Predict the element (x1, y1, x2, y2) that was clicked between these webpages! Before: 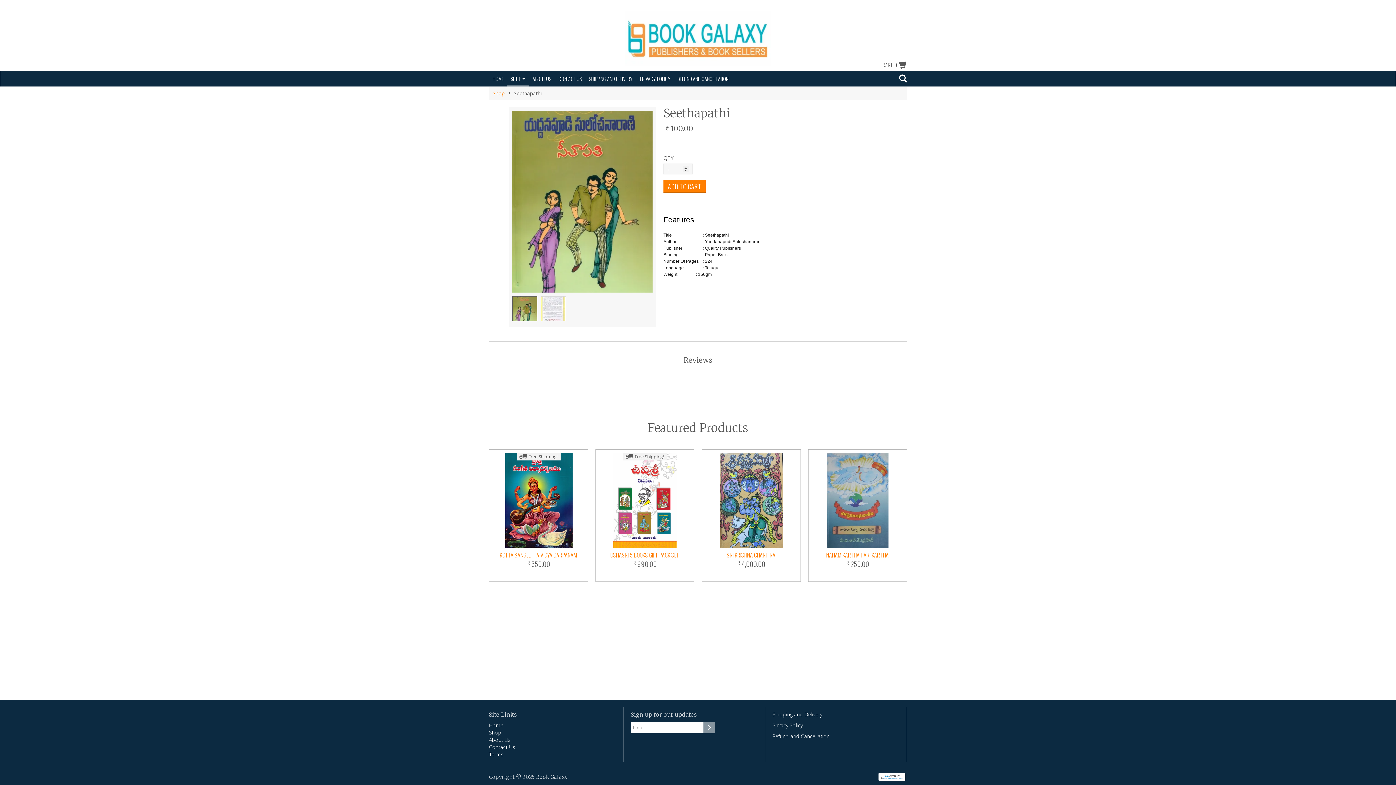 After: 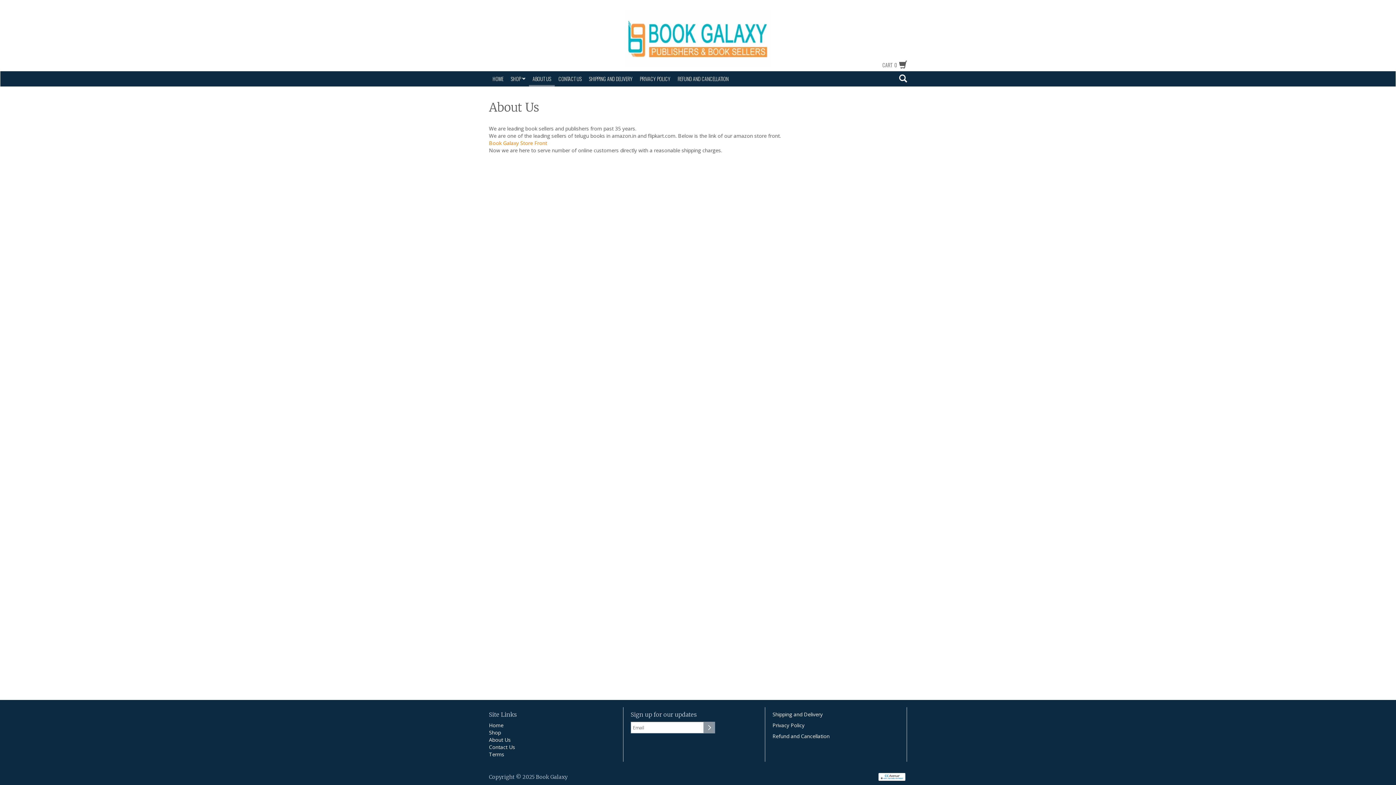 Action: bbox: (529, 71, 554, 86) label: ABOUT US